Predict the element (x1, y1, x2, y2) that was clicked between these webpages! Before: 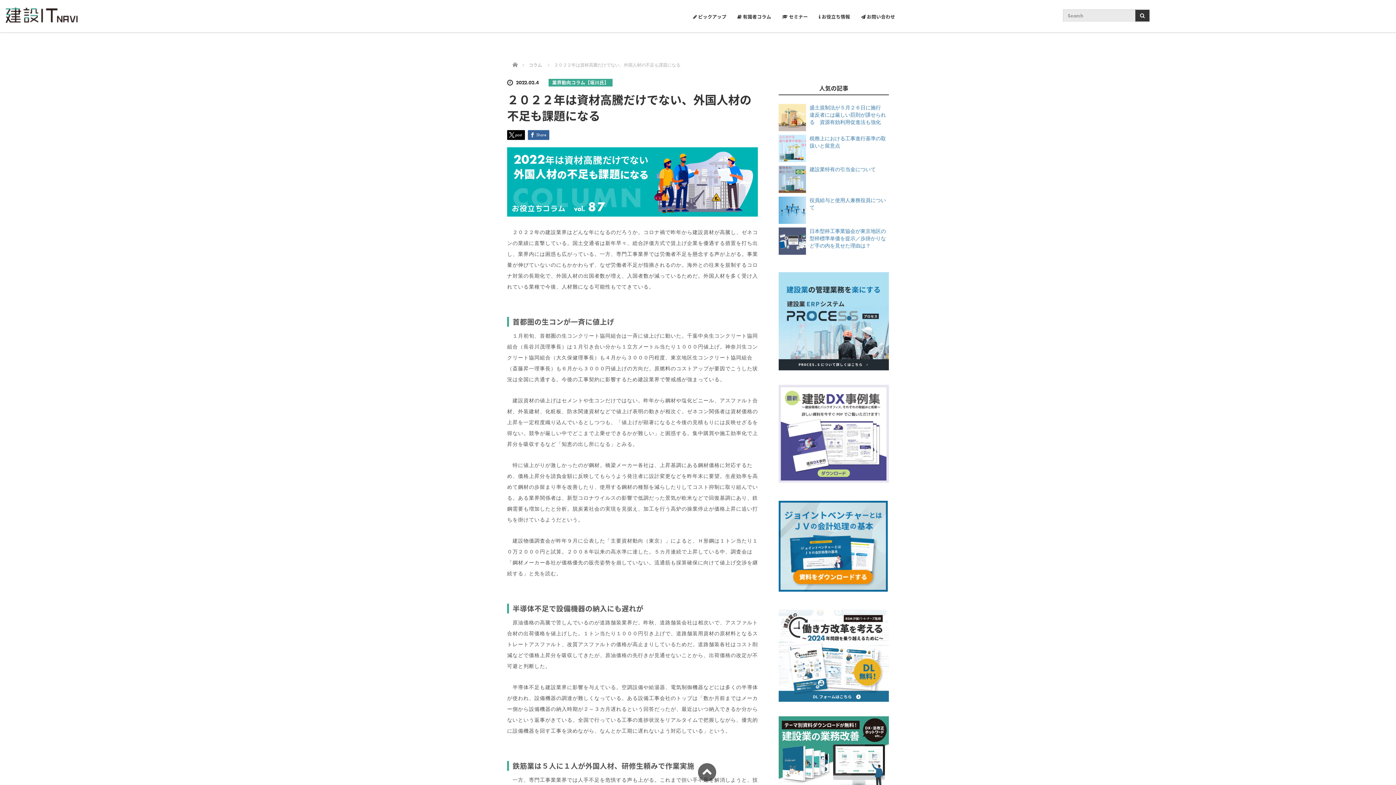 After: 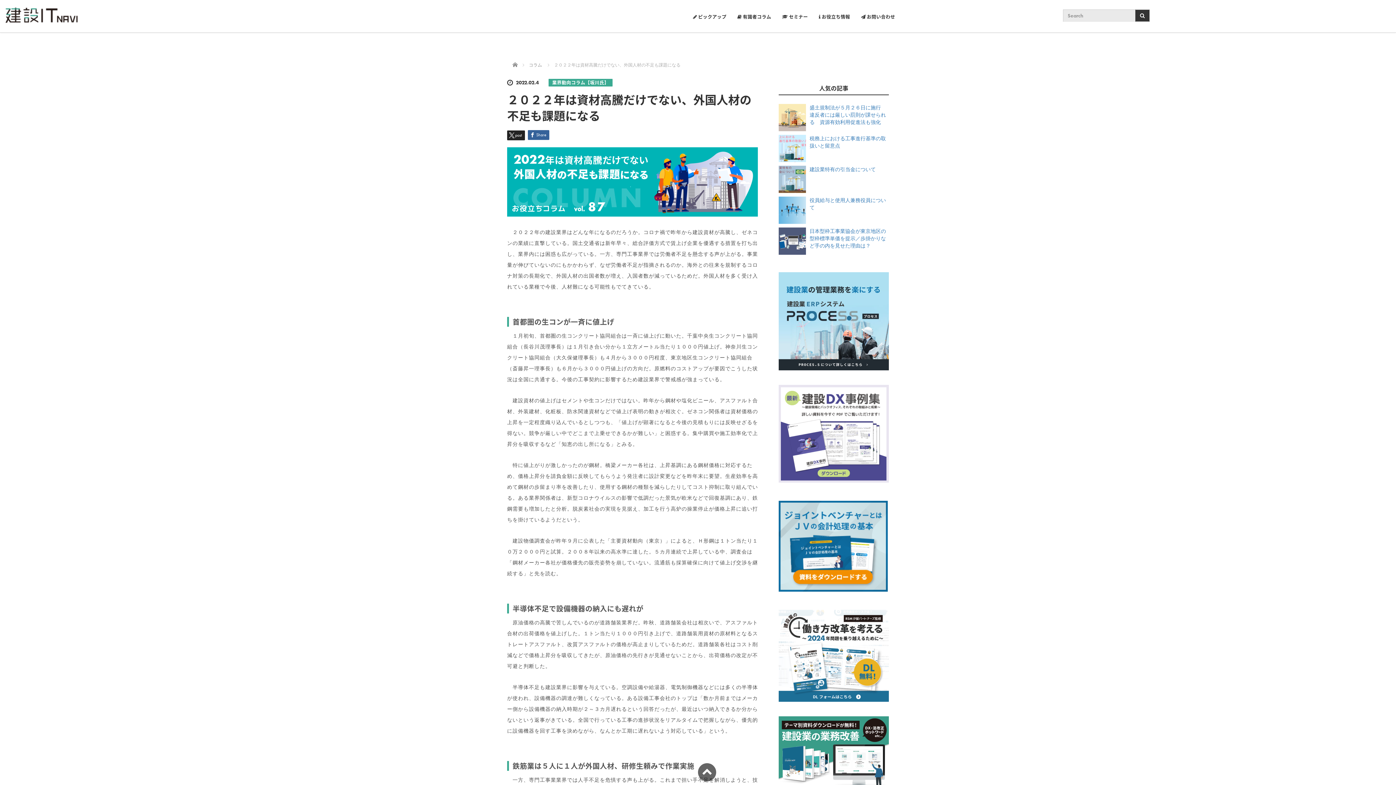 Action: label: post bbox: (507, 130, 525, 140)